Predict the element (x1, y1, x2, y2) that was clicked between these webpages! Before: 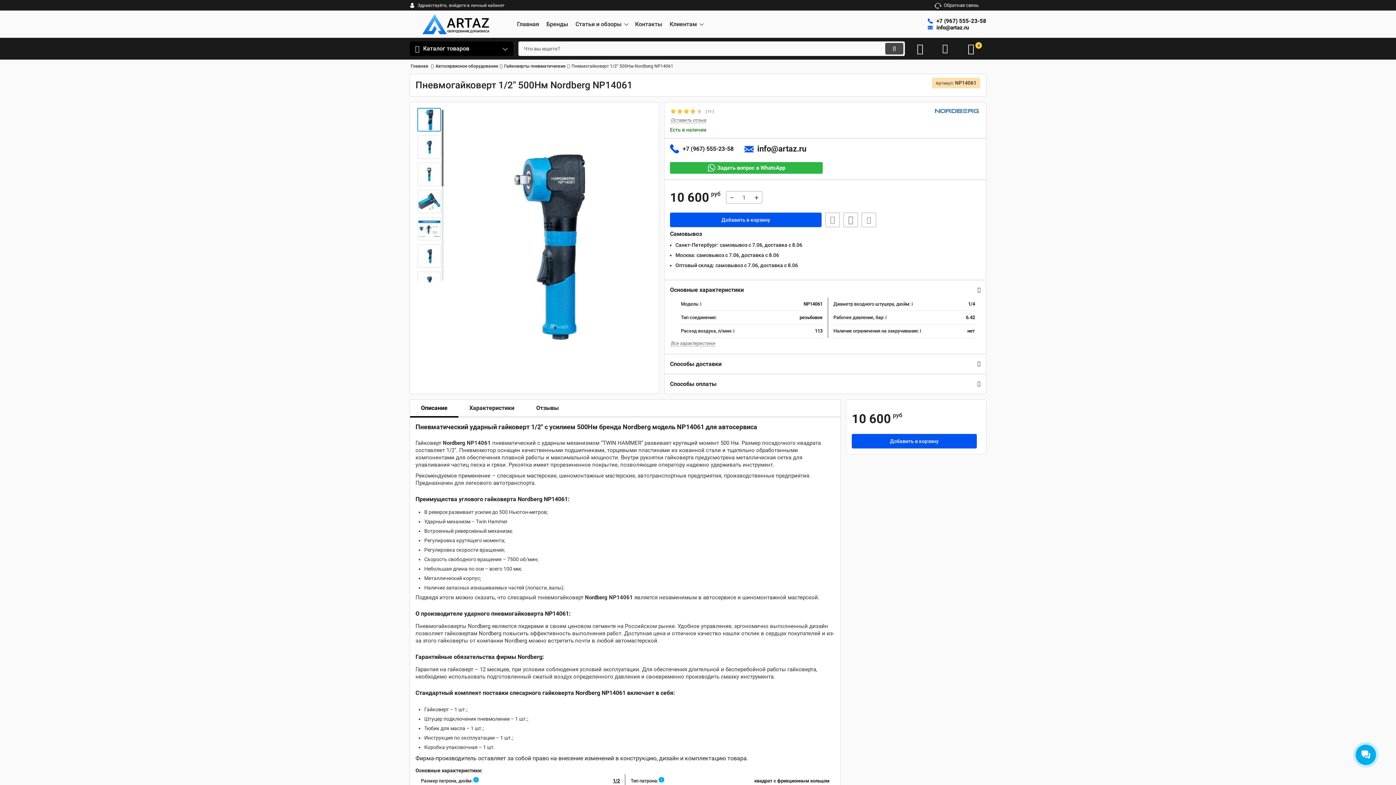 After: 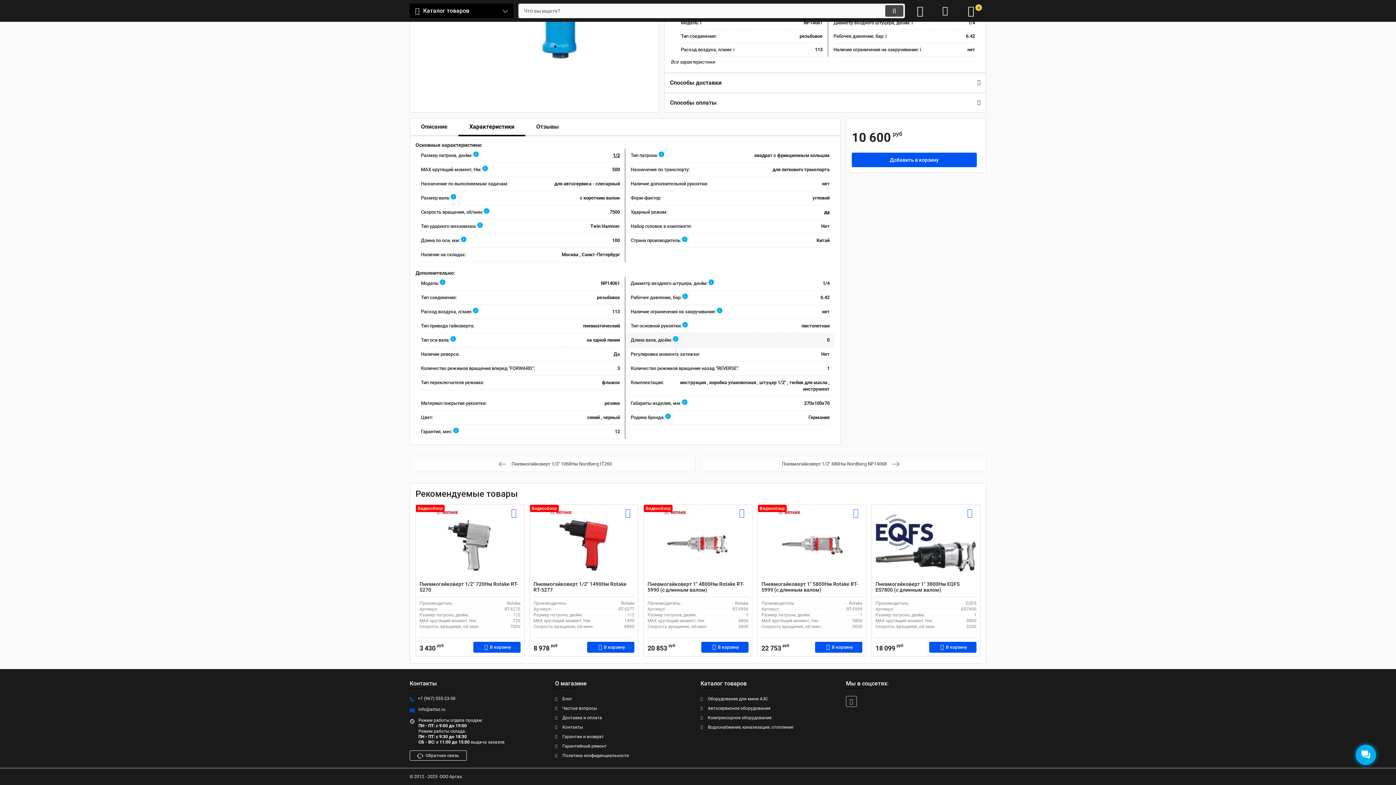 Action: bbox: (670, 340, 715, 346) label: Все характеристики